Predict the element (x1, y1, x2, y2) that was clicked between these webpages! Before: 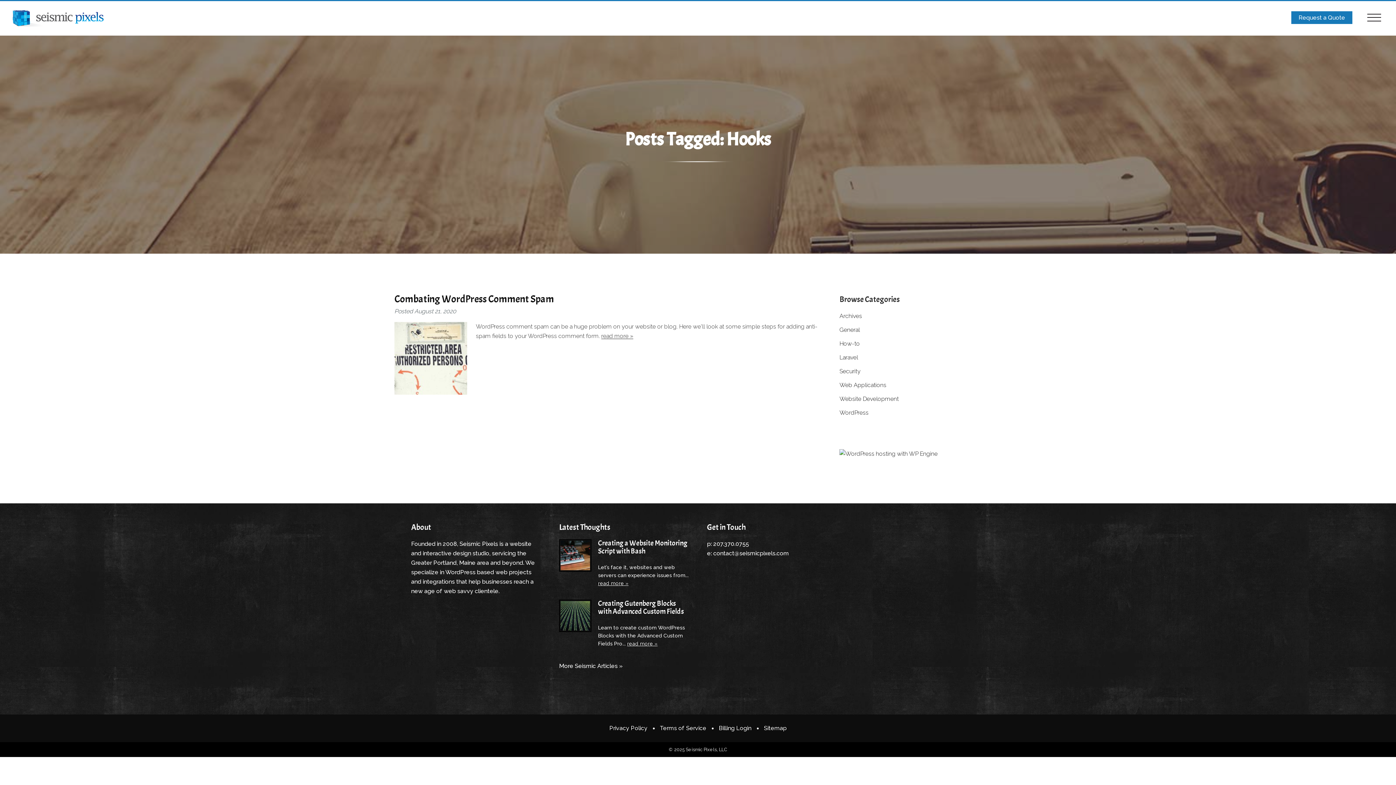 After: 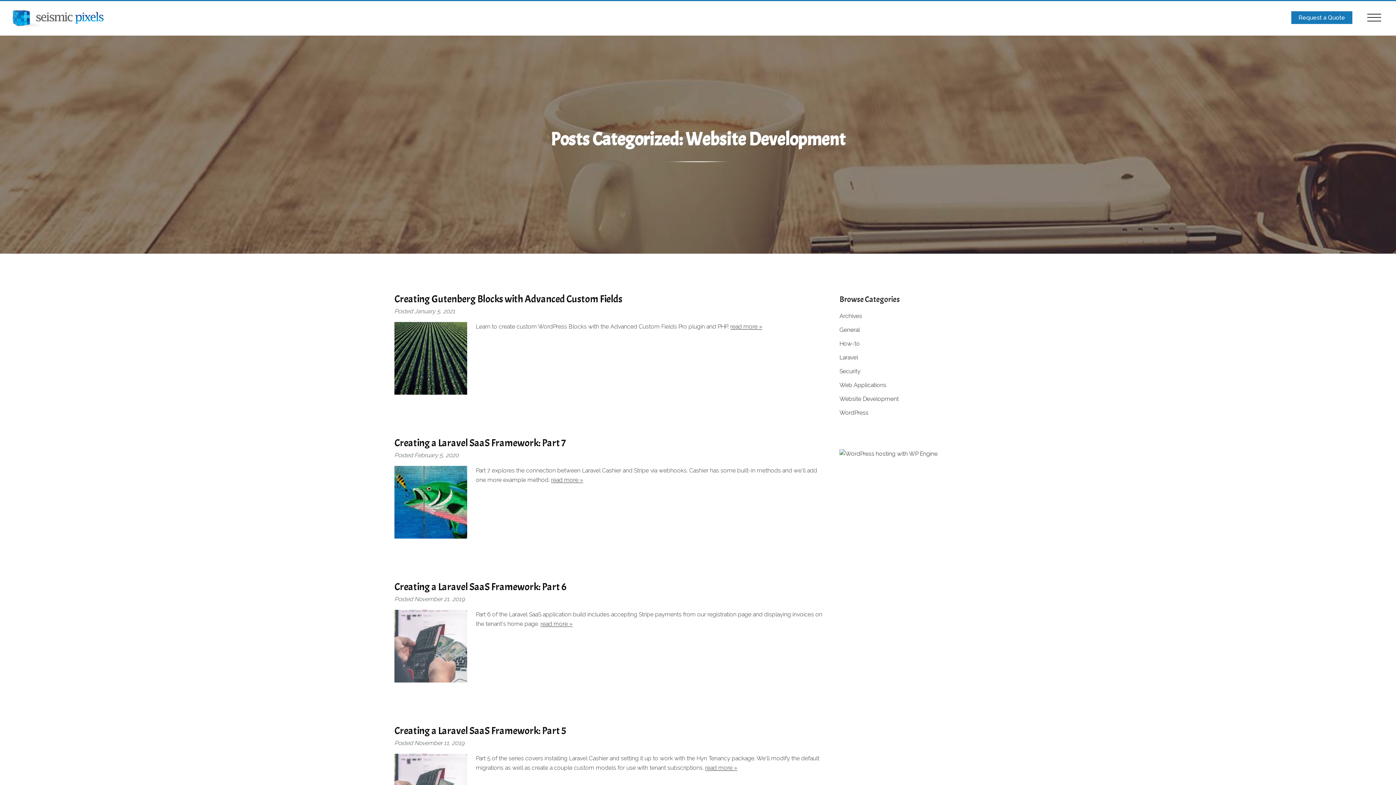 Action: label: Website Development bbox: (839, 395, 899, 402)